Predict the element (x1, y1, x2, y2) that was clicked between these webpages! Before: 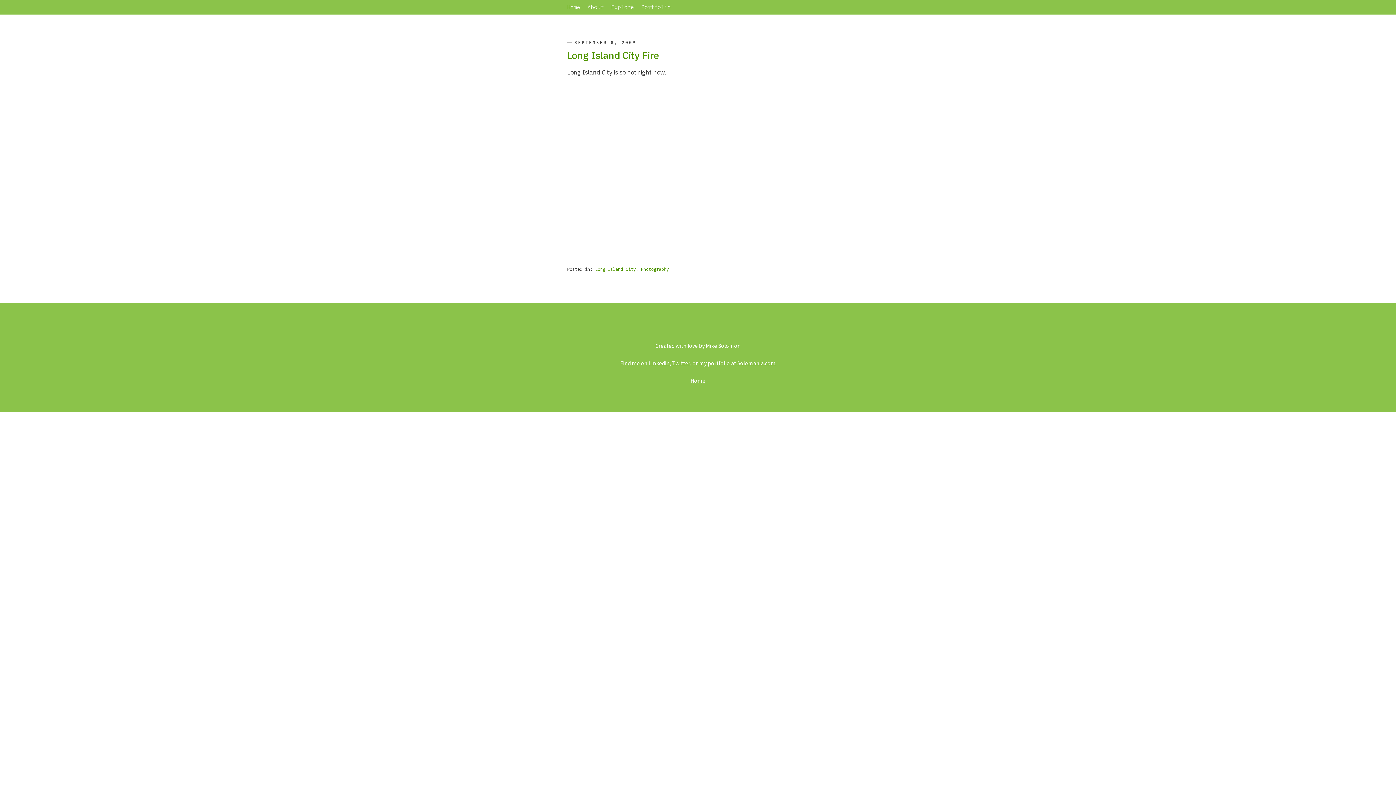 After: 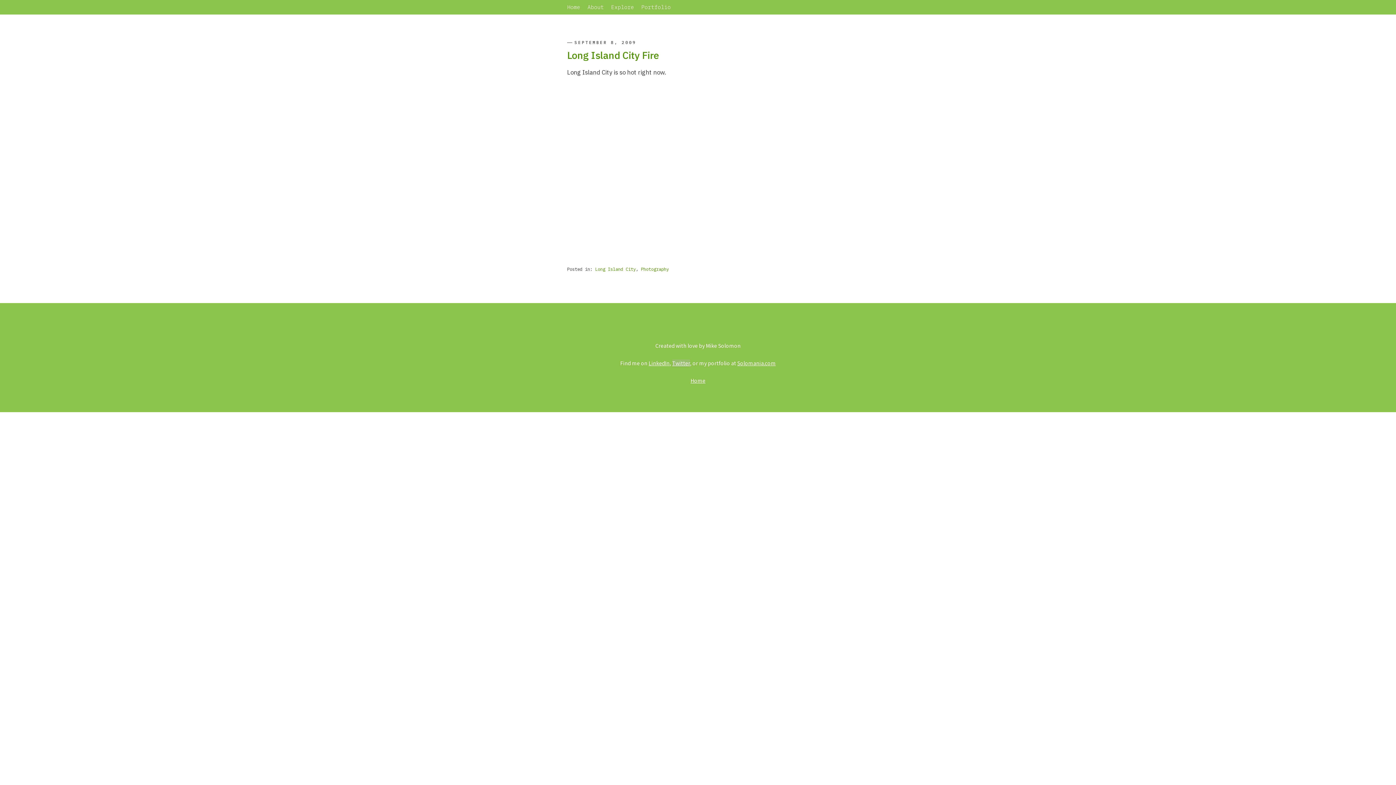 Action: label: Twitter bbox: (672, 359, 690, 366)